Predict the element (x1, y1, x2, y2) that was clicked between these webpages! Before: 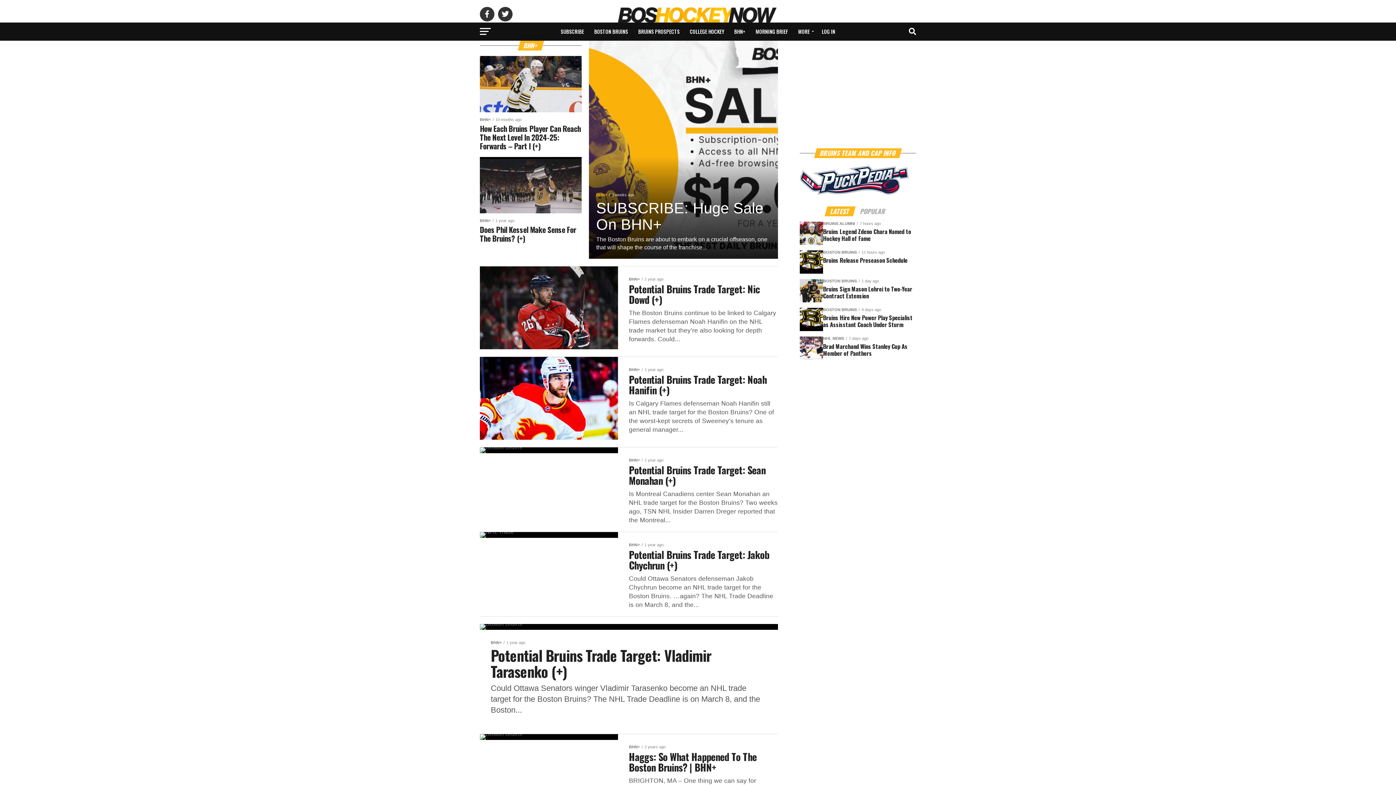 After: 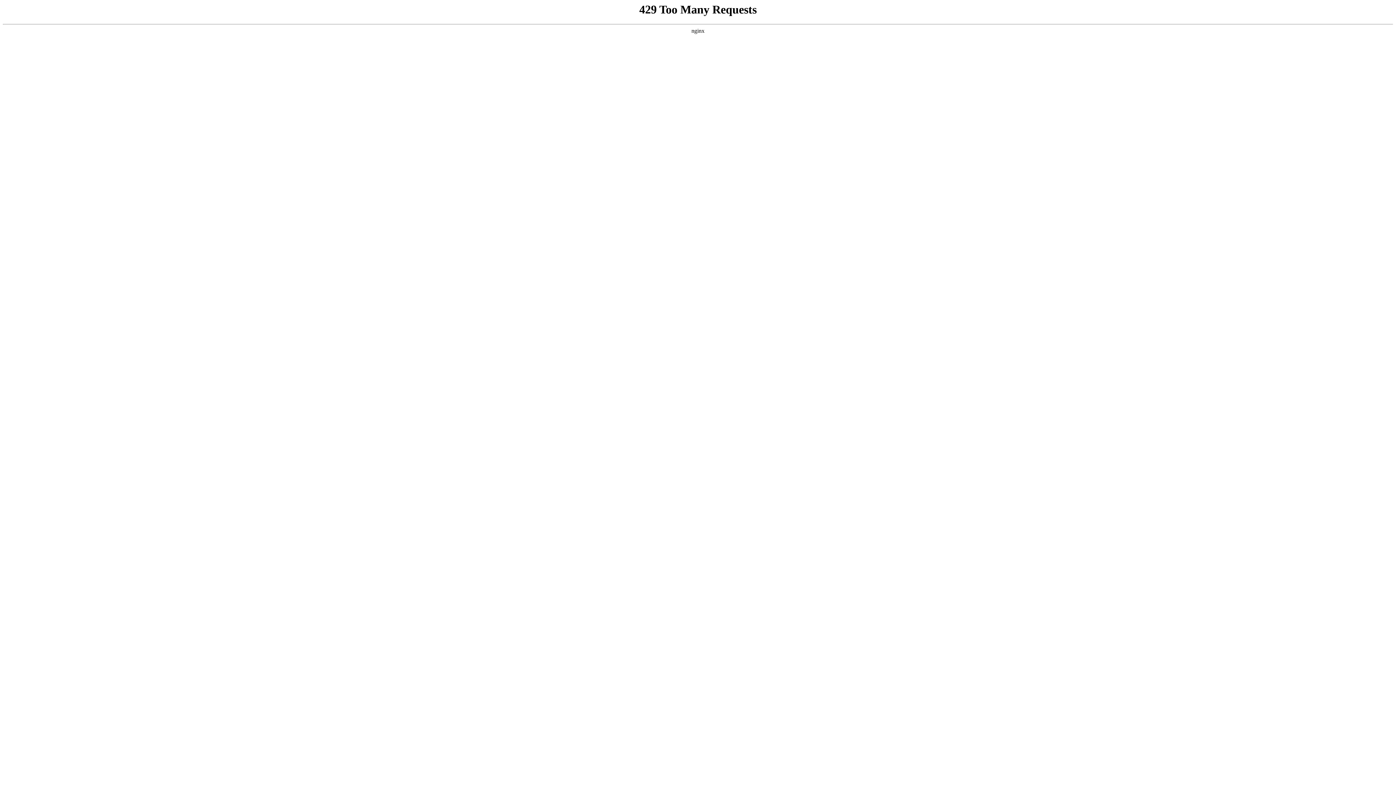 Action: label: SUBSCRIBE bbox: (556, 22, 588, 40)